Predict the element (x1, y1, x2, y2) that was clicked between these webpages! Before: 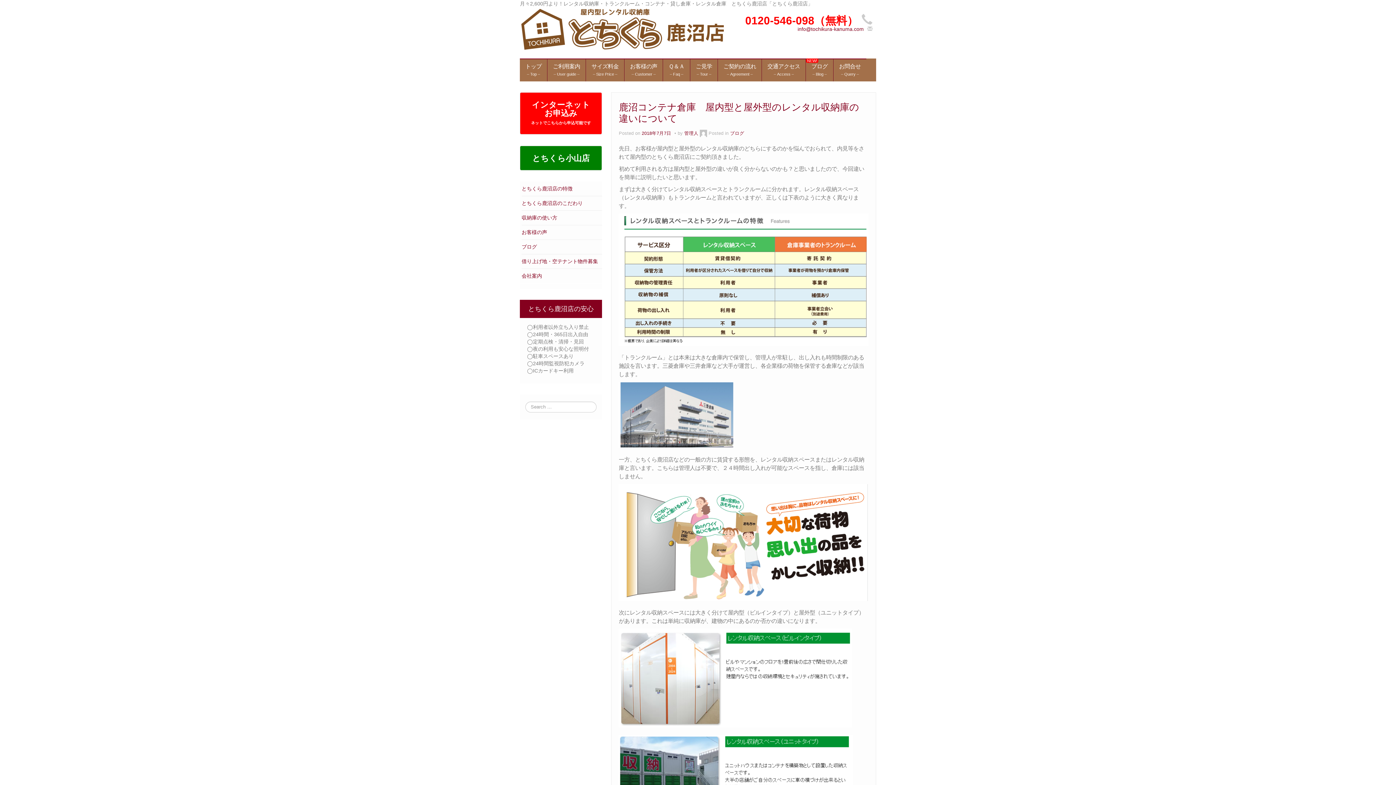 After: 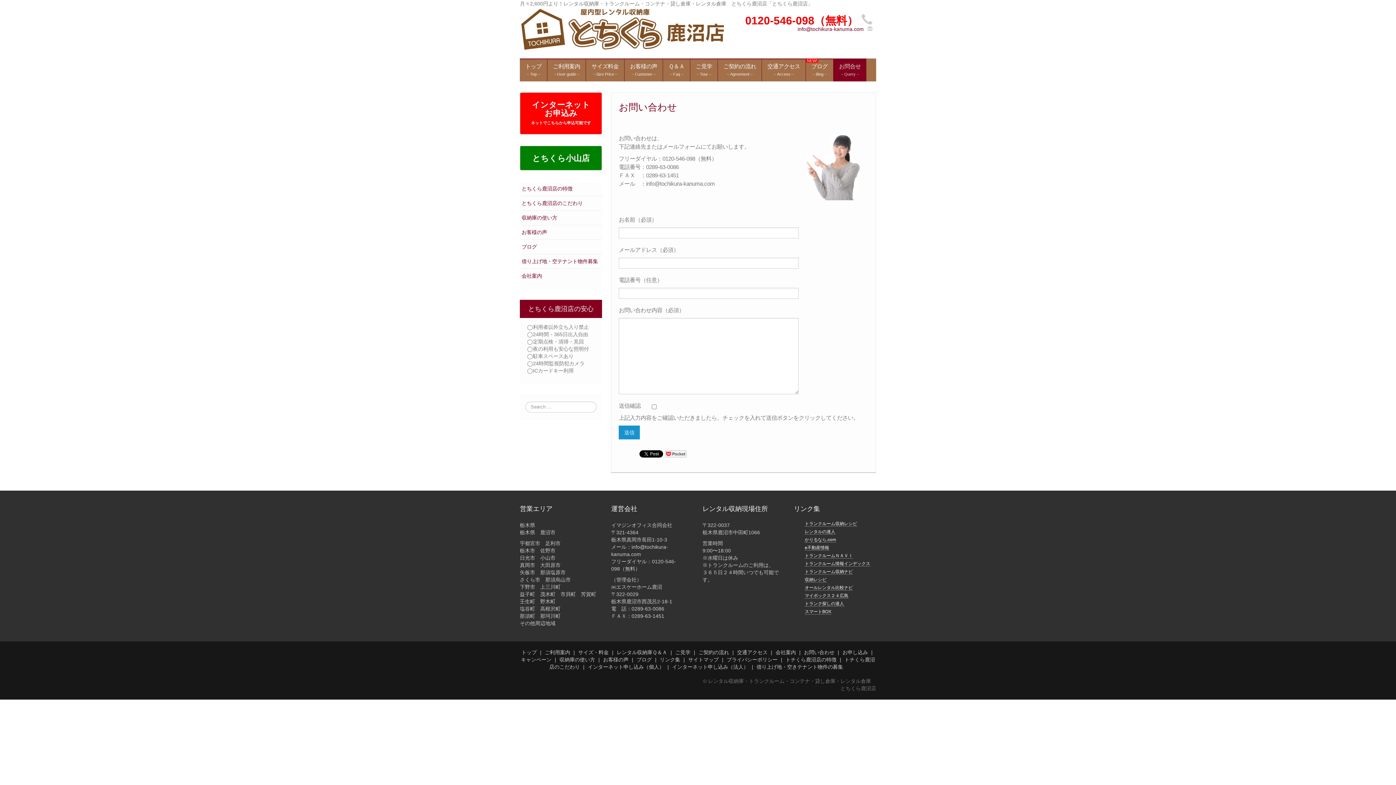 Action: bbox: (833, 58, 866, 81) label: お問合せ
– Query –